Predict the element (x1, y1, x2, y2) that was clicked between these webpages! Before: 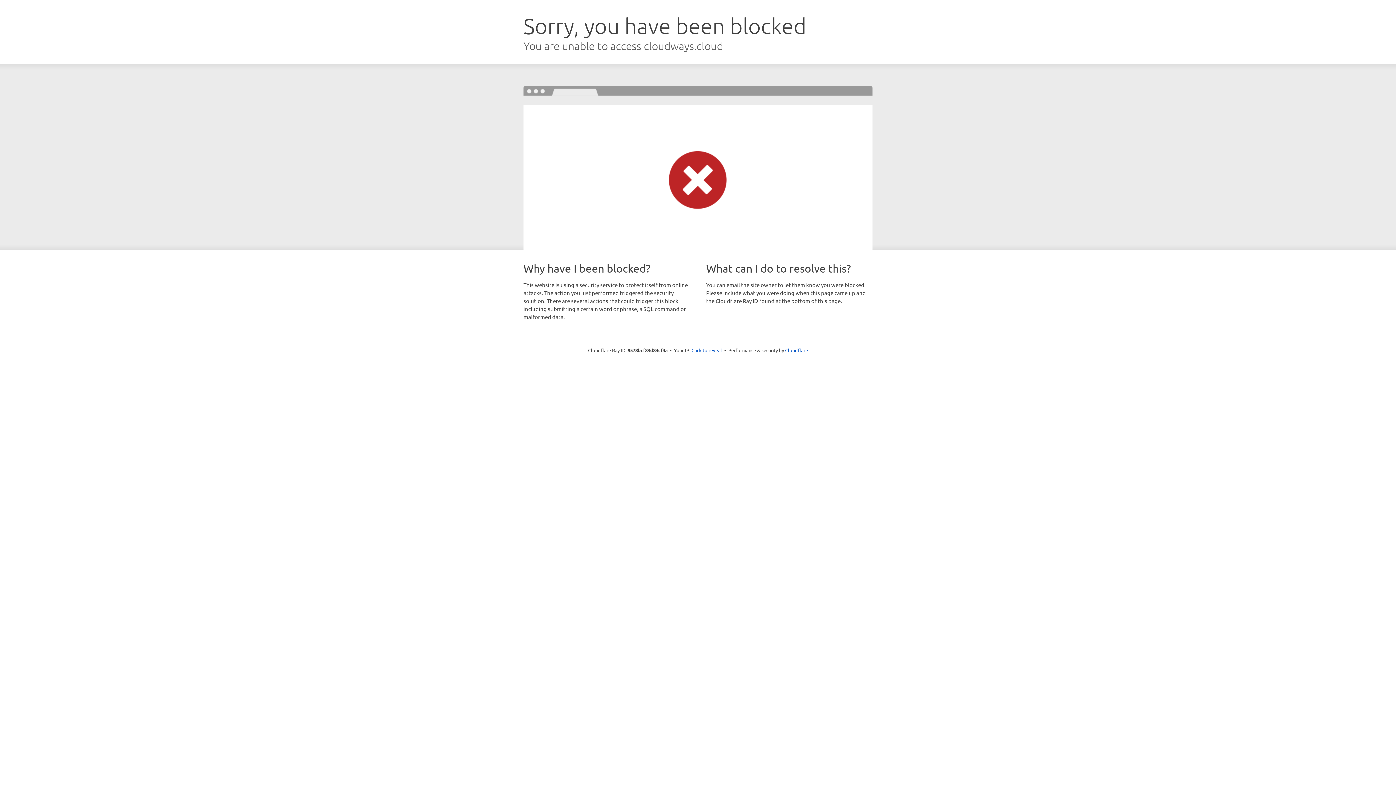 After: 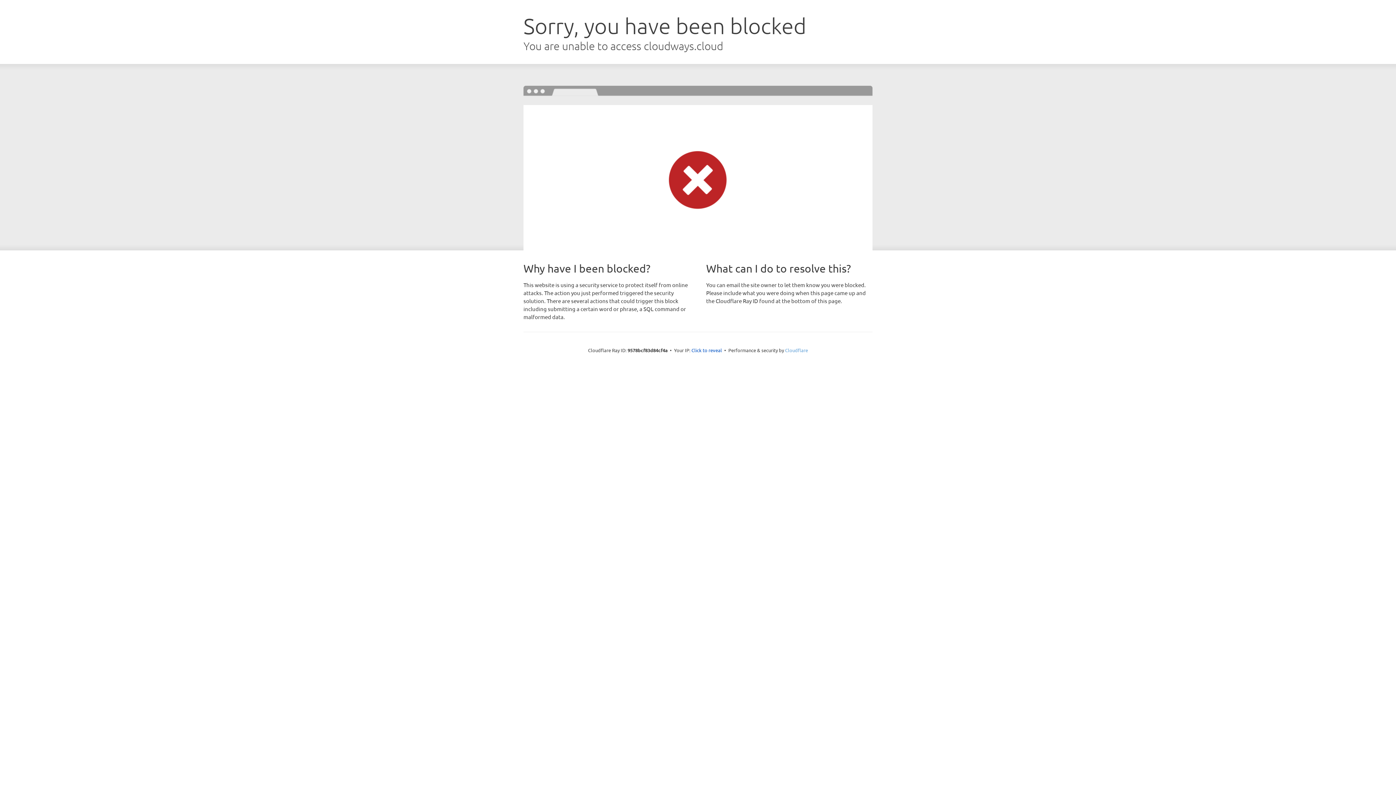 Action: label: Cloudflare bbox: (785, 347, 808, 353)